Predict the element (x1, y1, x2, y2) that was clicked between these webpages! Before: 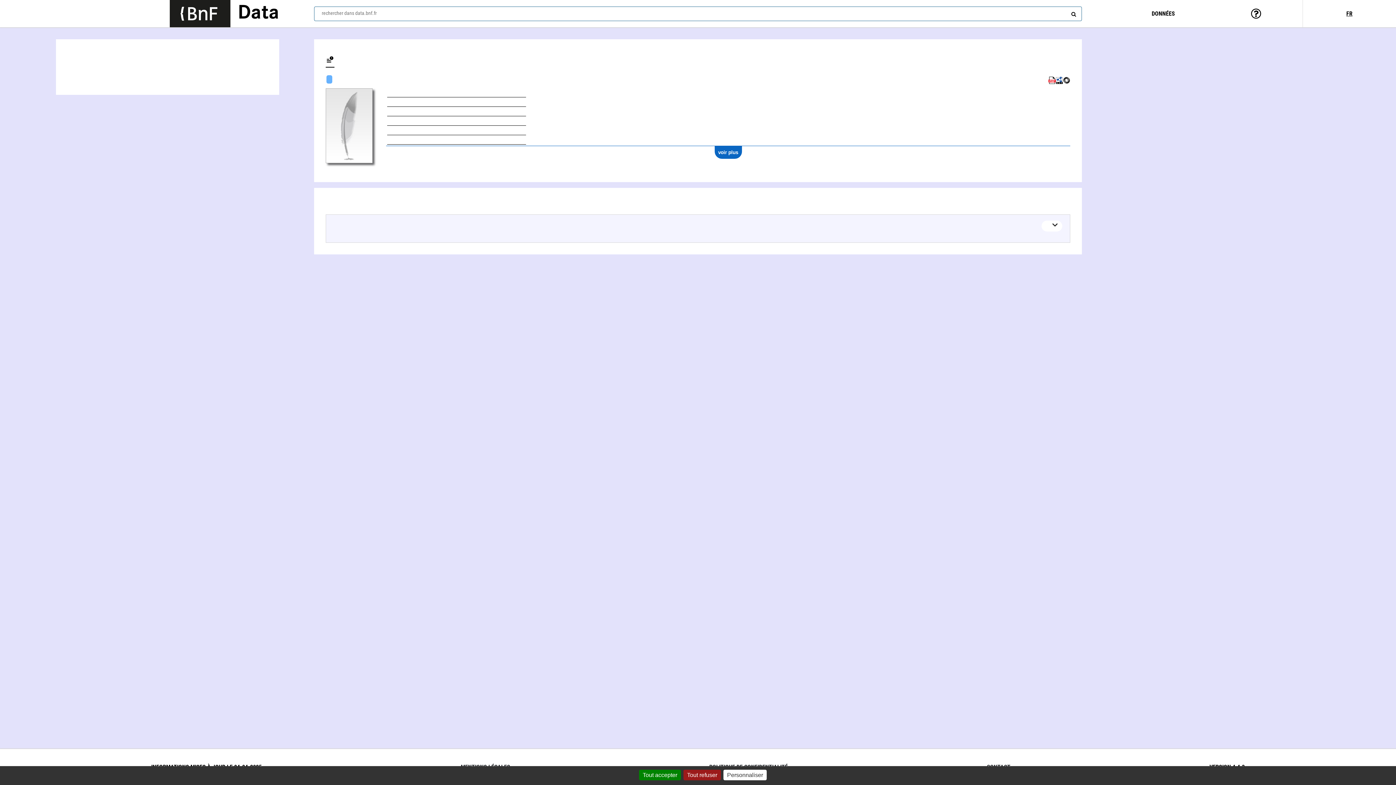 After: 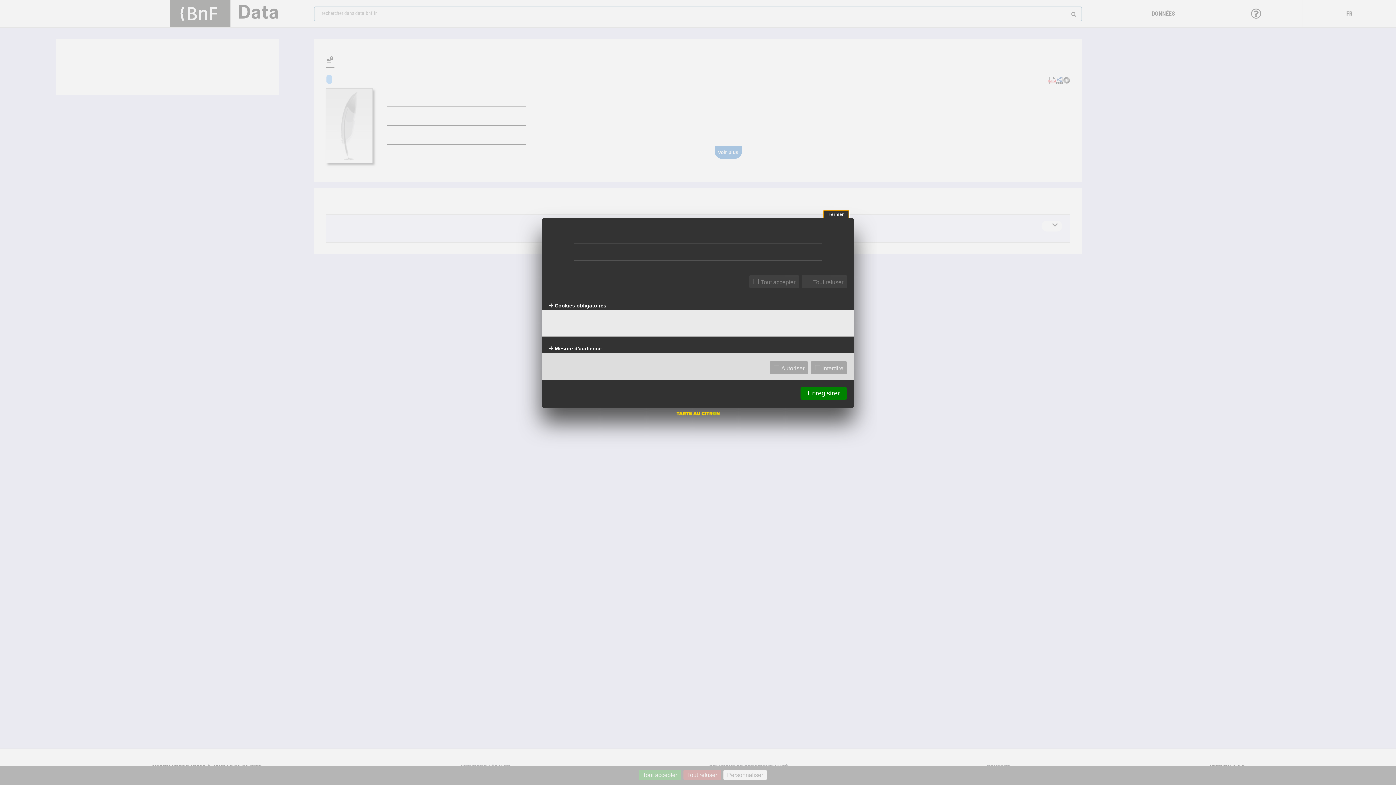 Action: label: Personnaliser (fenêtre modale) bbox: (723, 770, 766, 780)